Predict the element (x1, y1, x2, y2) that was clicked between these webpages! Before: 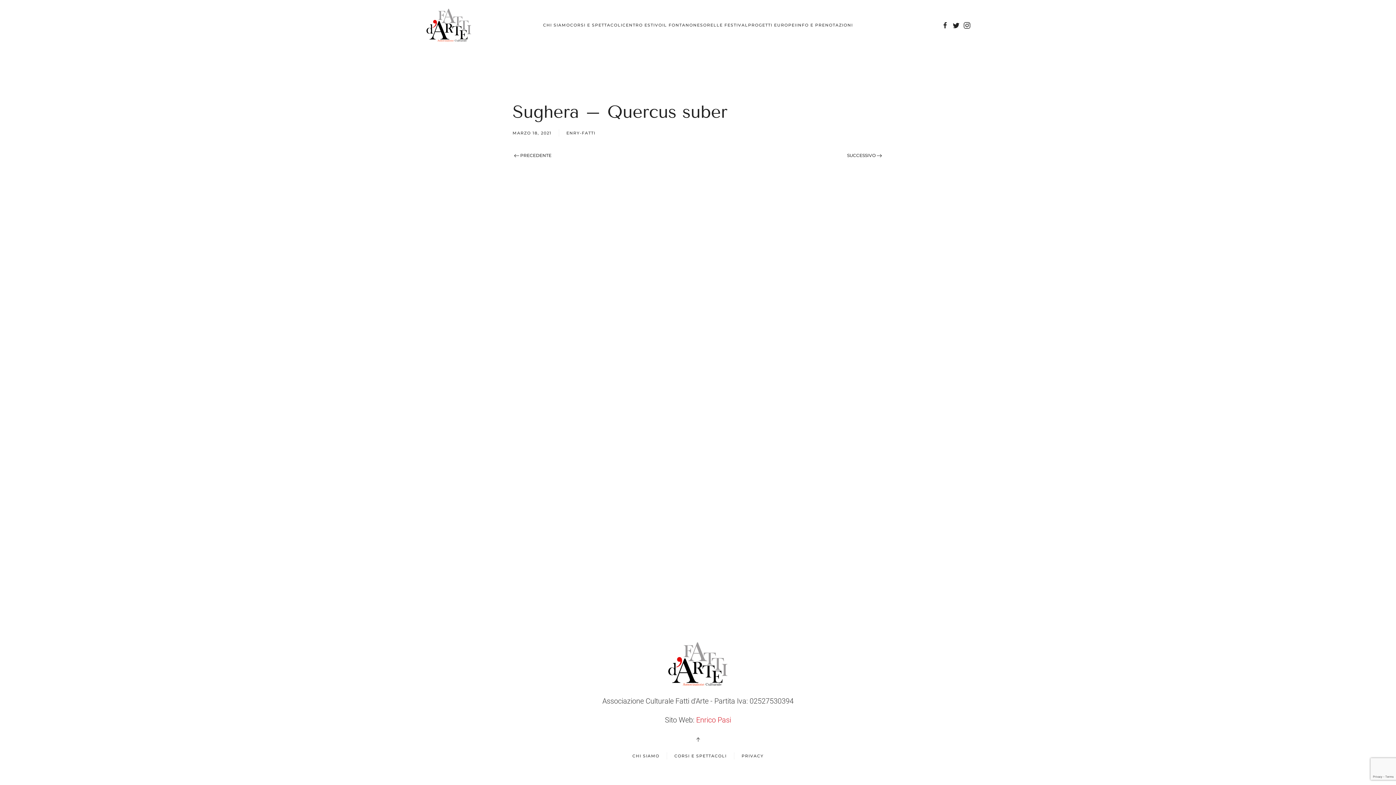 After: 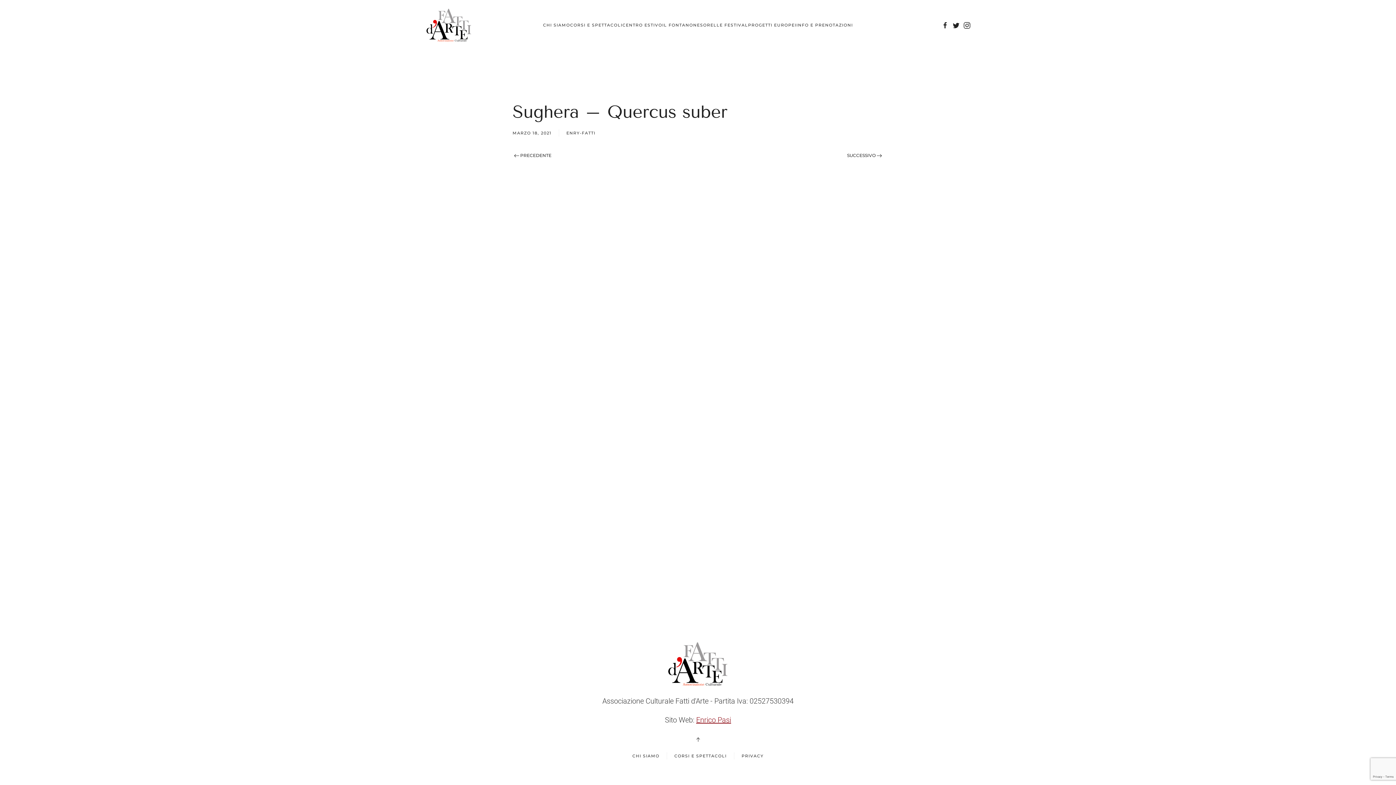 Action: label: Enrico Pasi bbox: (696, 716, 731, 724)